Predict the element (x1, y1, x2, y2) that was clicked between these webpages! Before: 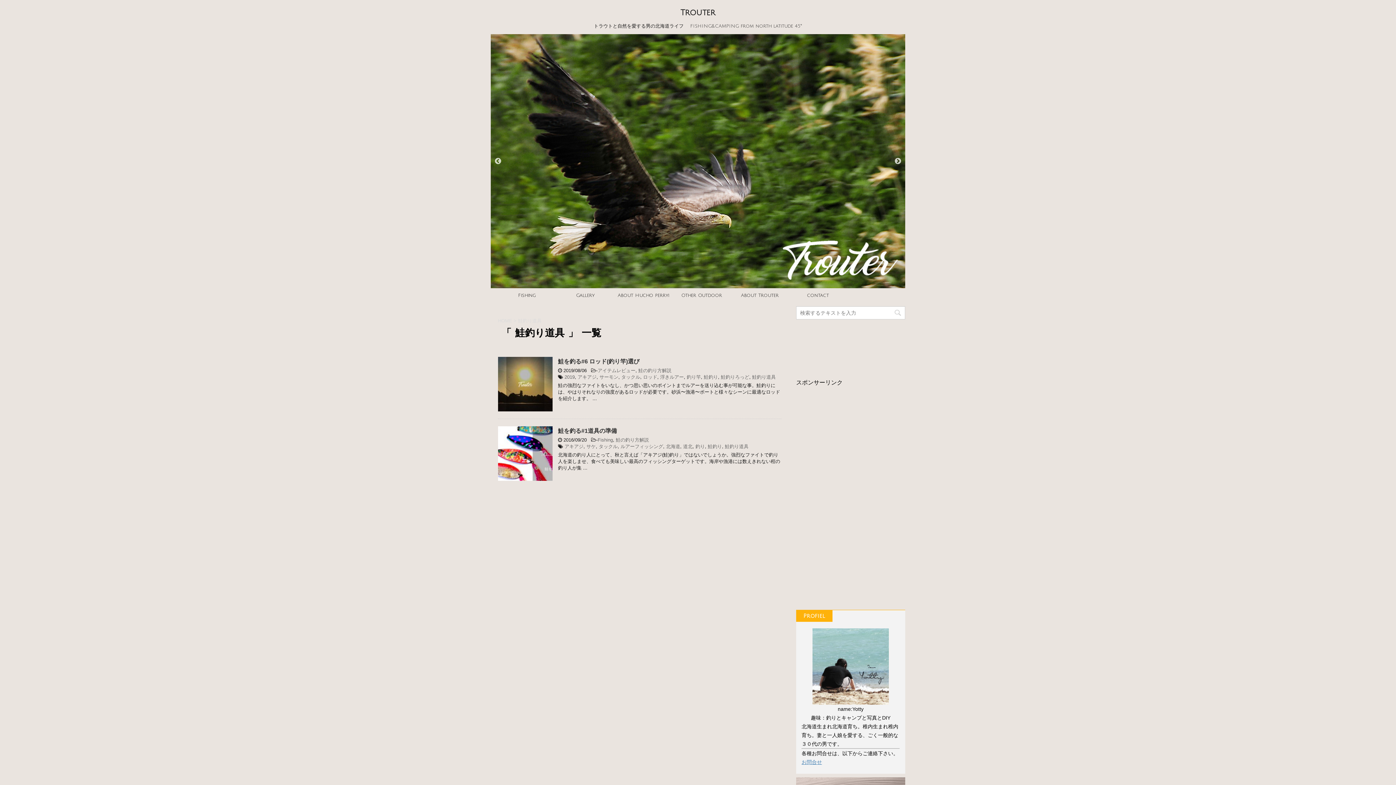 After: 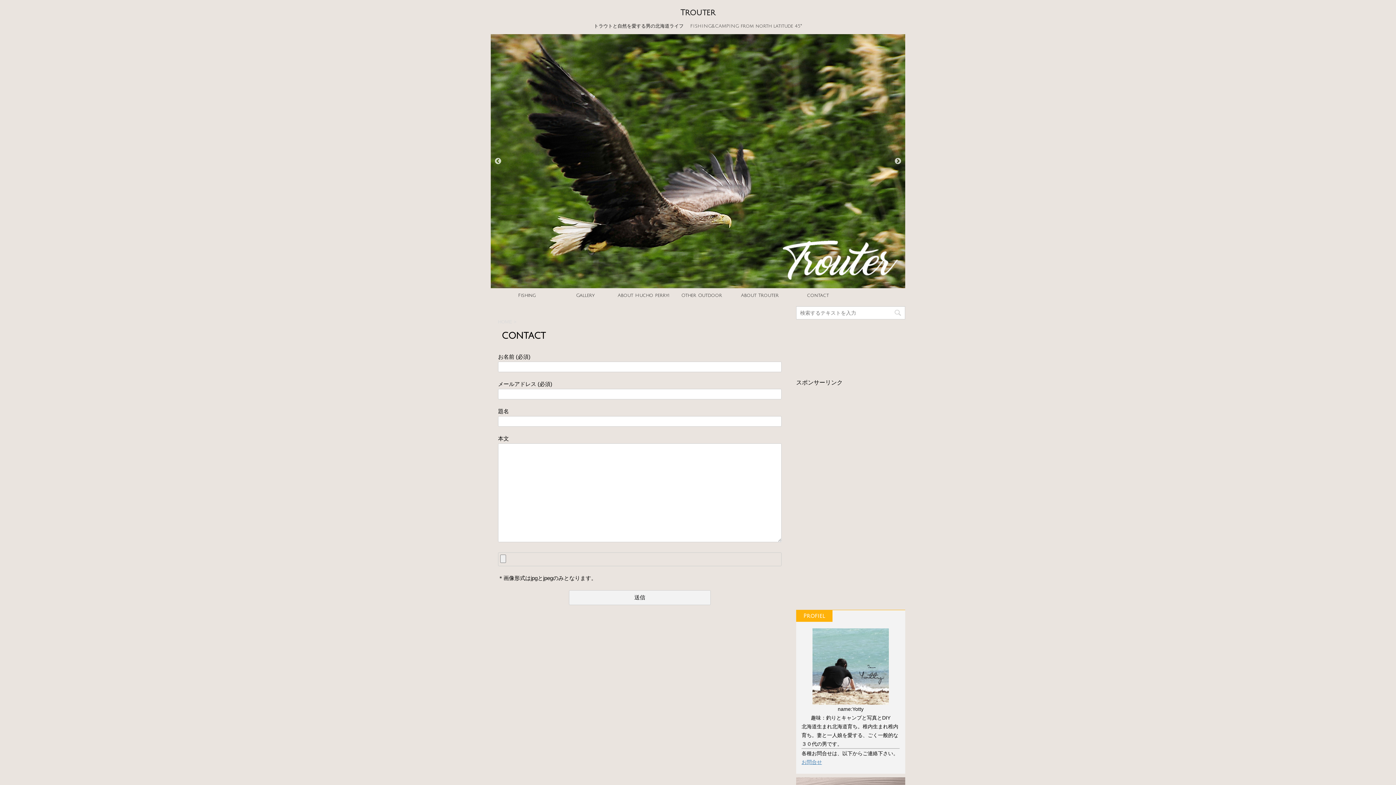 Action: bbox: (801, 759, 822, 765) label: お問合せ